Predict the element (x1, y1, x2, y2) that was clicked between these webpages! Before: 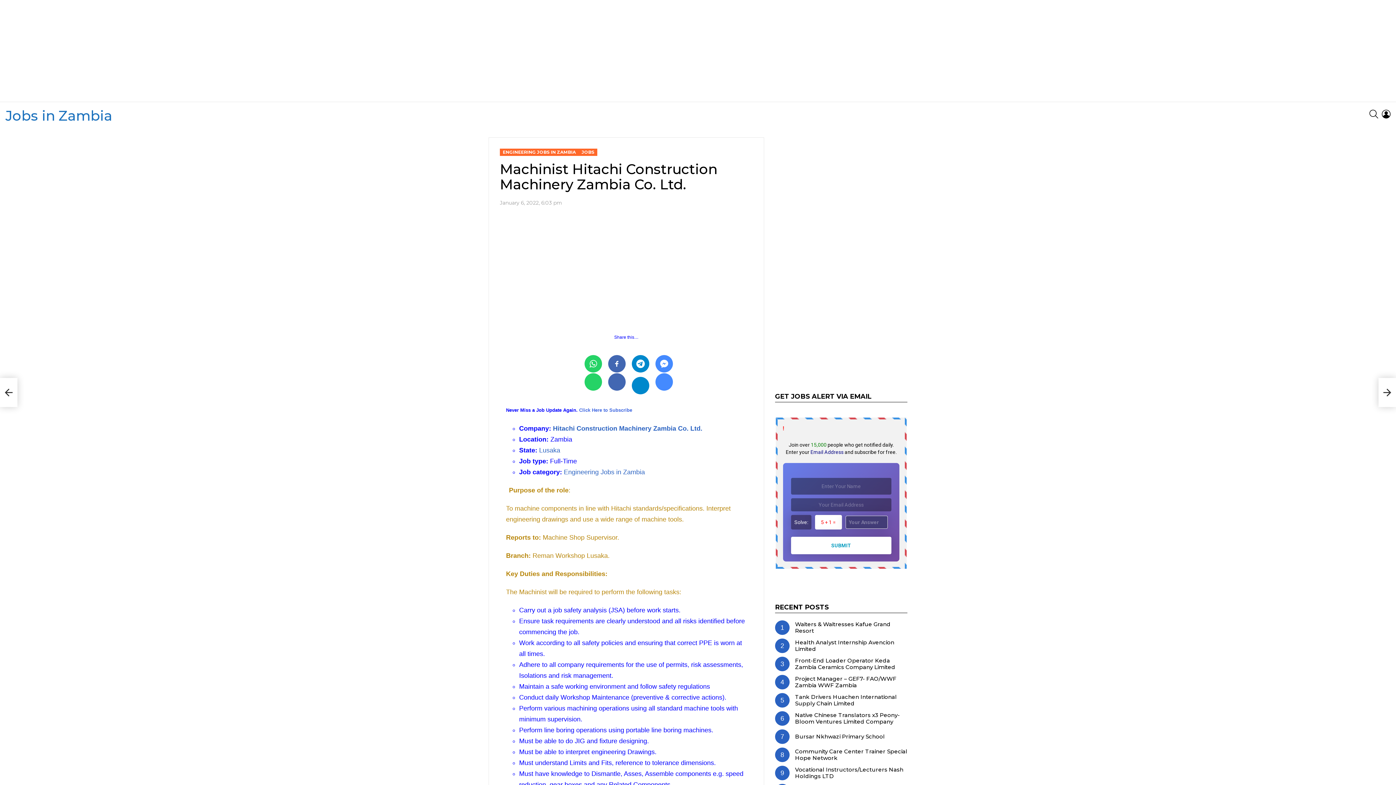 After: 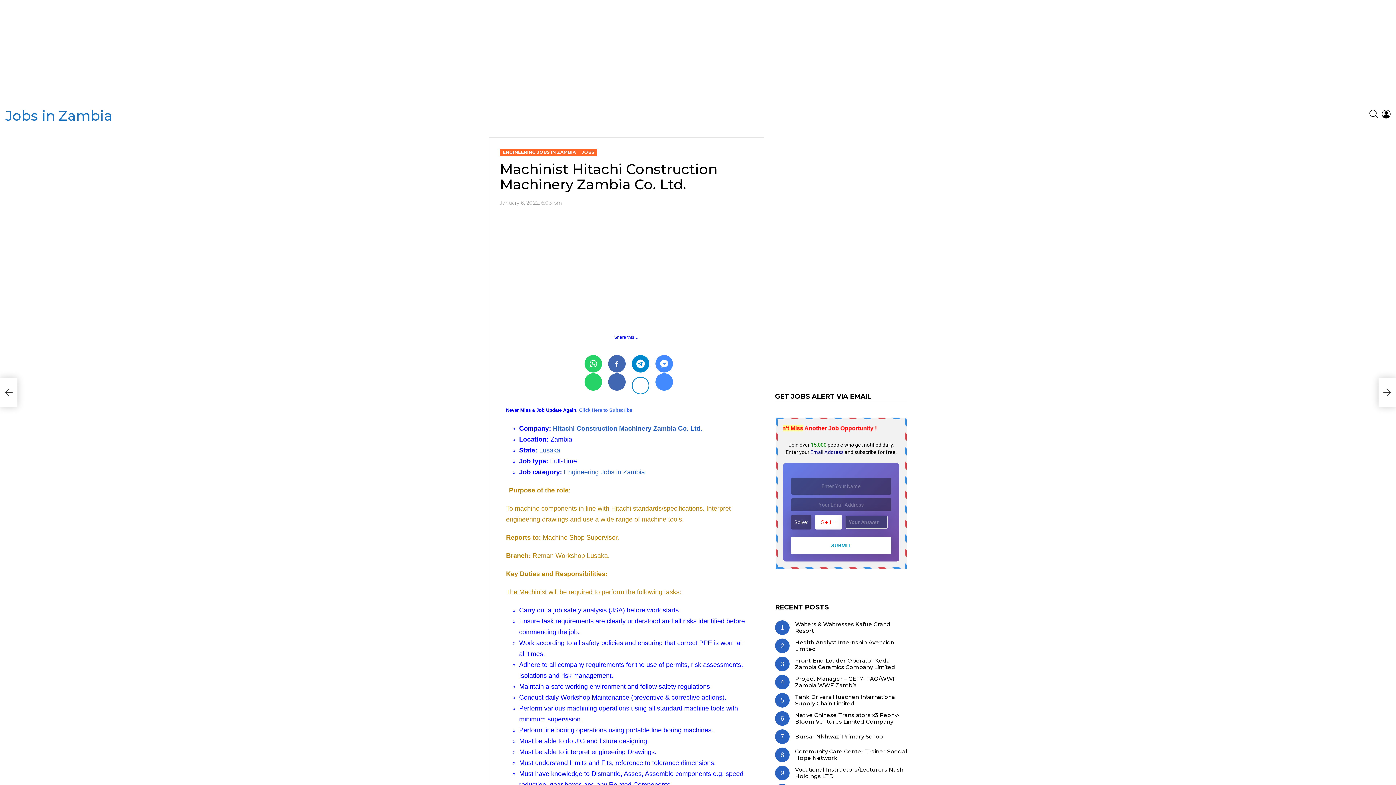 Action: bbox: (631, 377, 649, 394)